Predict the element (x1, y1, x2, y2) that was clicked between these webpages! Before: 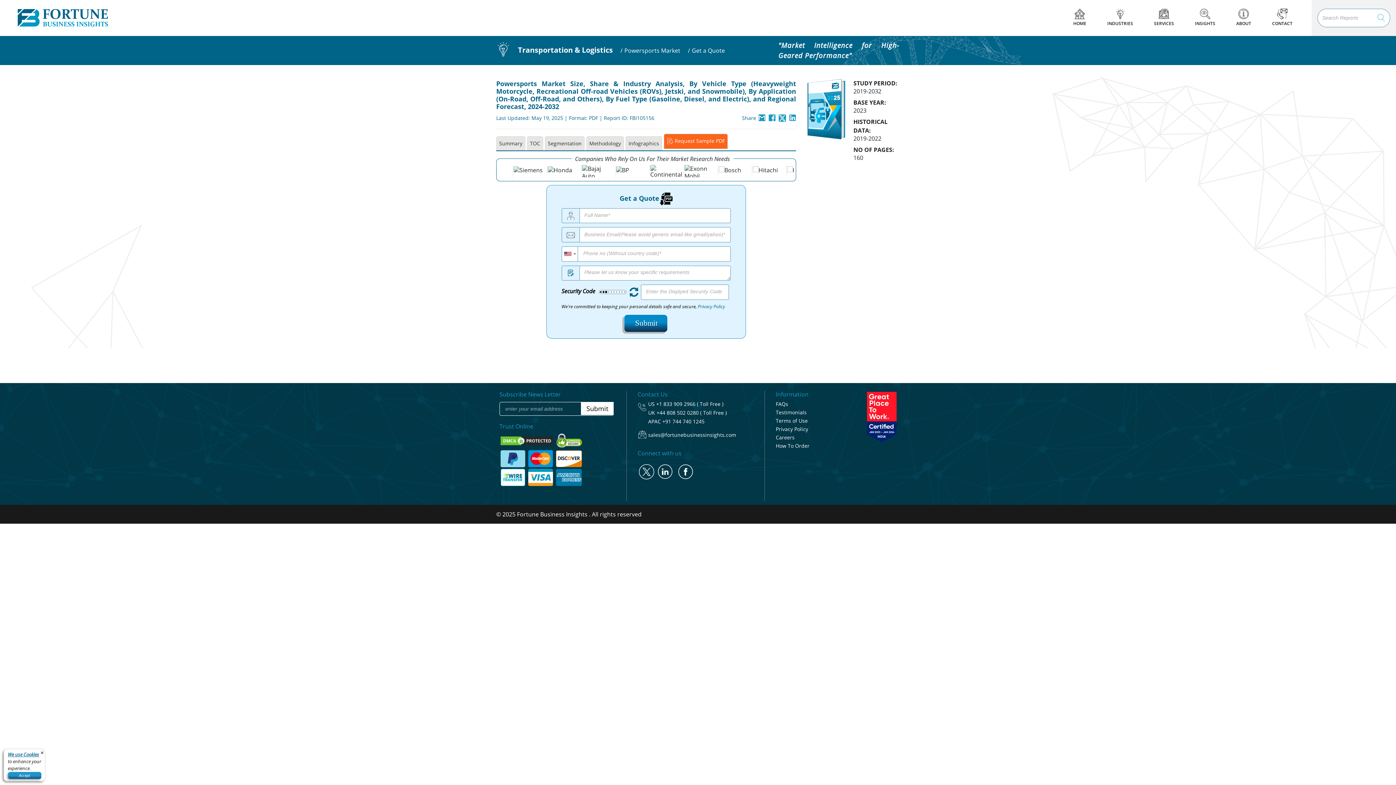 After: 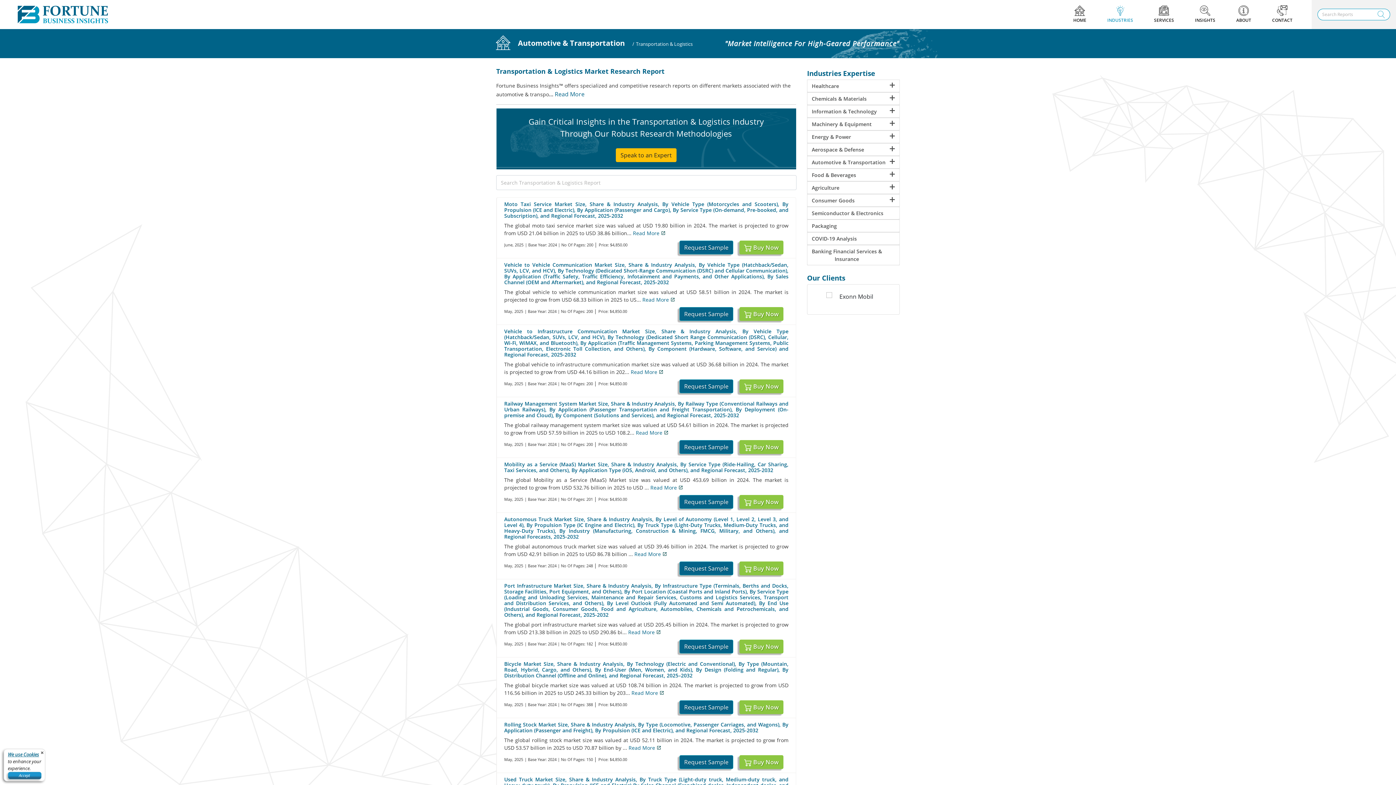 Action: label: Transportation & Logistics bbox: (516, 46, 613, 54)